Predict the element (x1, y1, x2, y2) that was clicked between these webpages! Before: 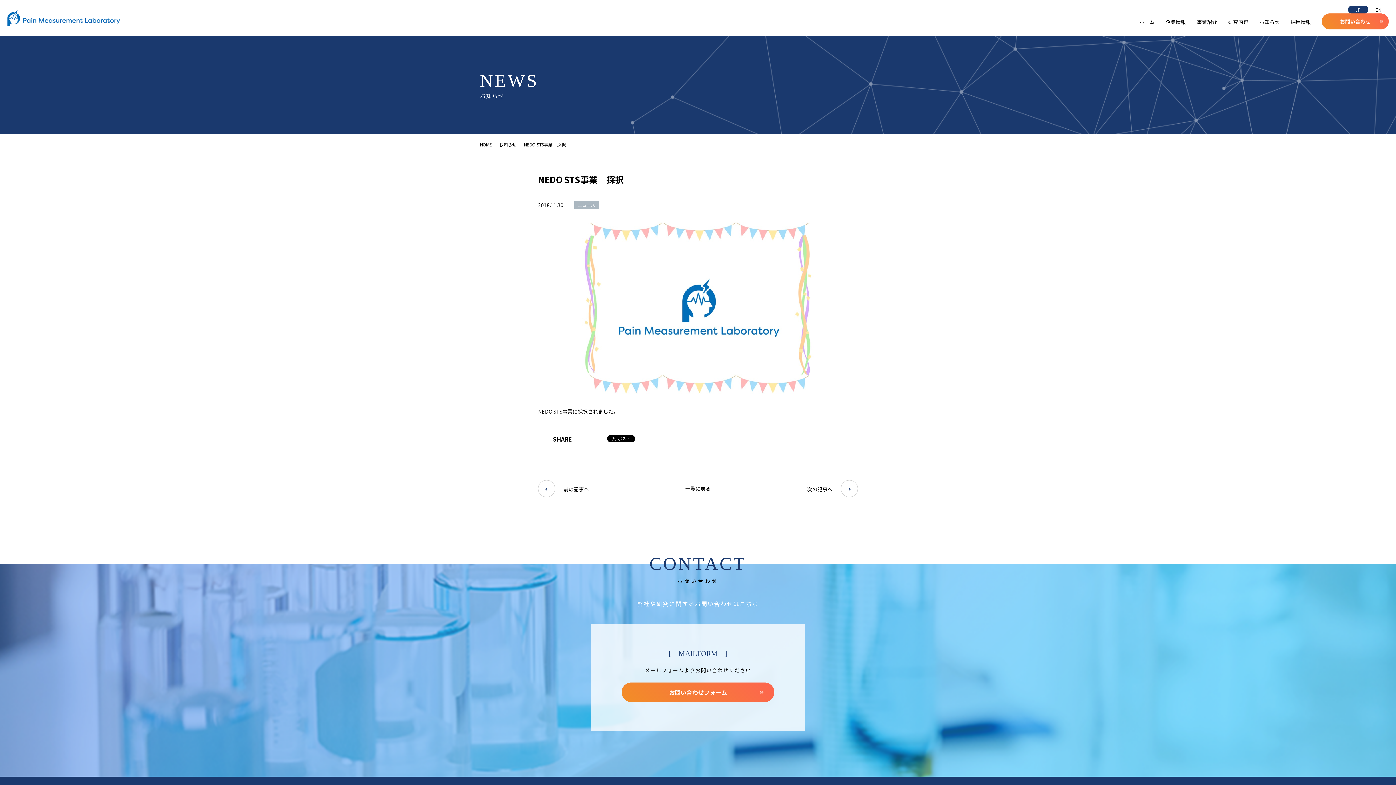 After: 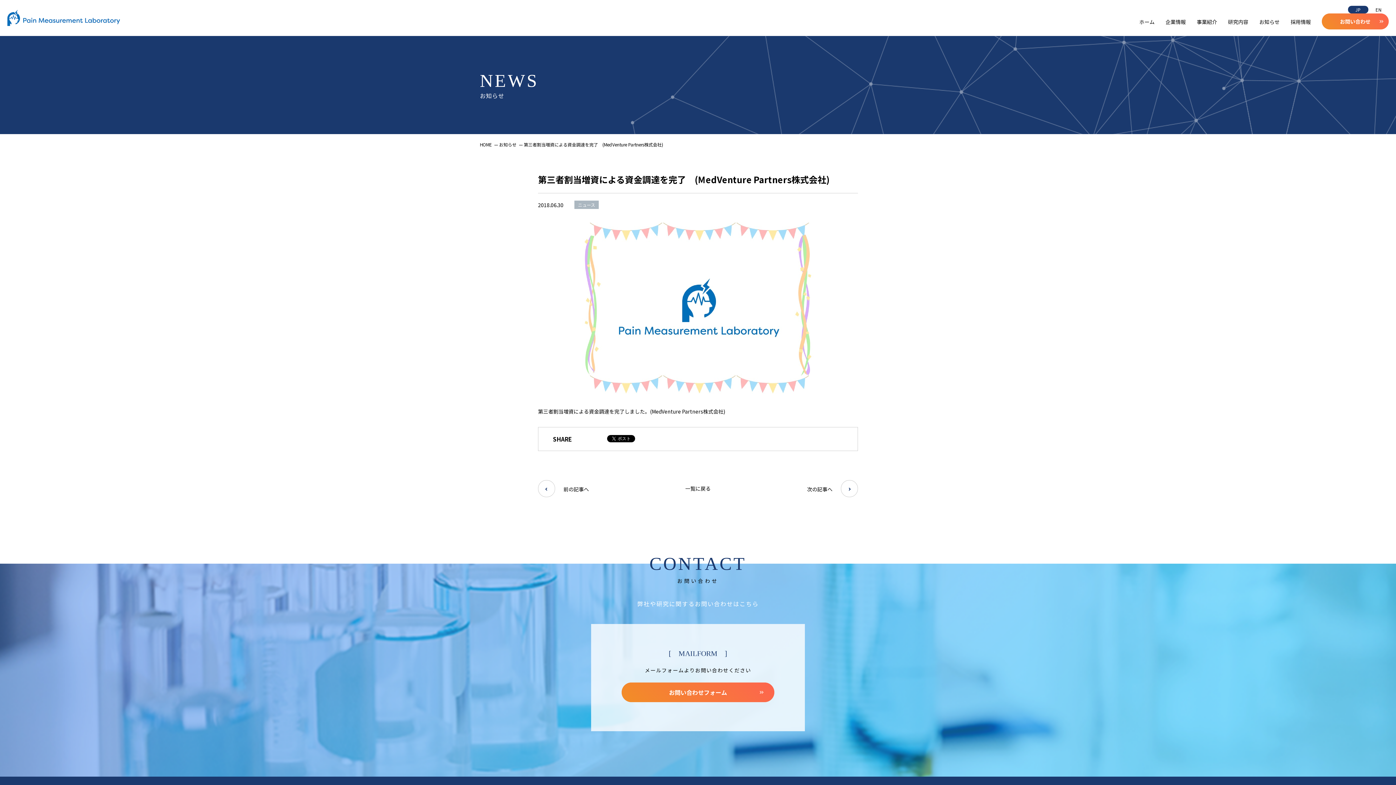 Action: label: 前の記事へ bbox: (538, 480, 589, 498)